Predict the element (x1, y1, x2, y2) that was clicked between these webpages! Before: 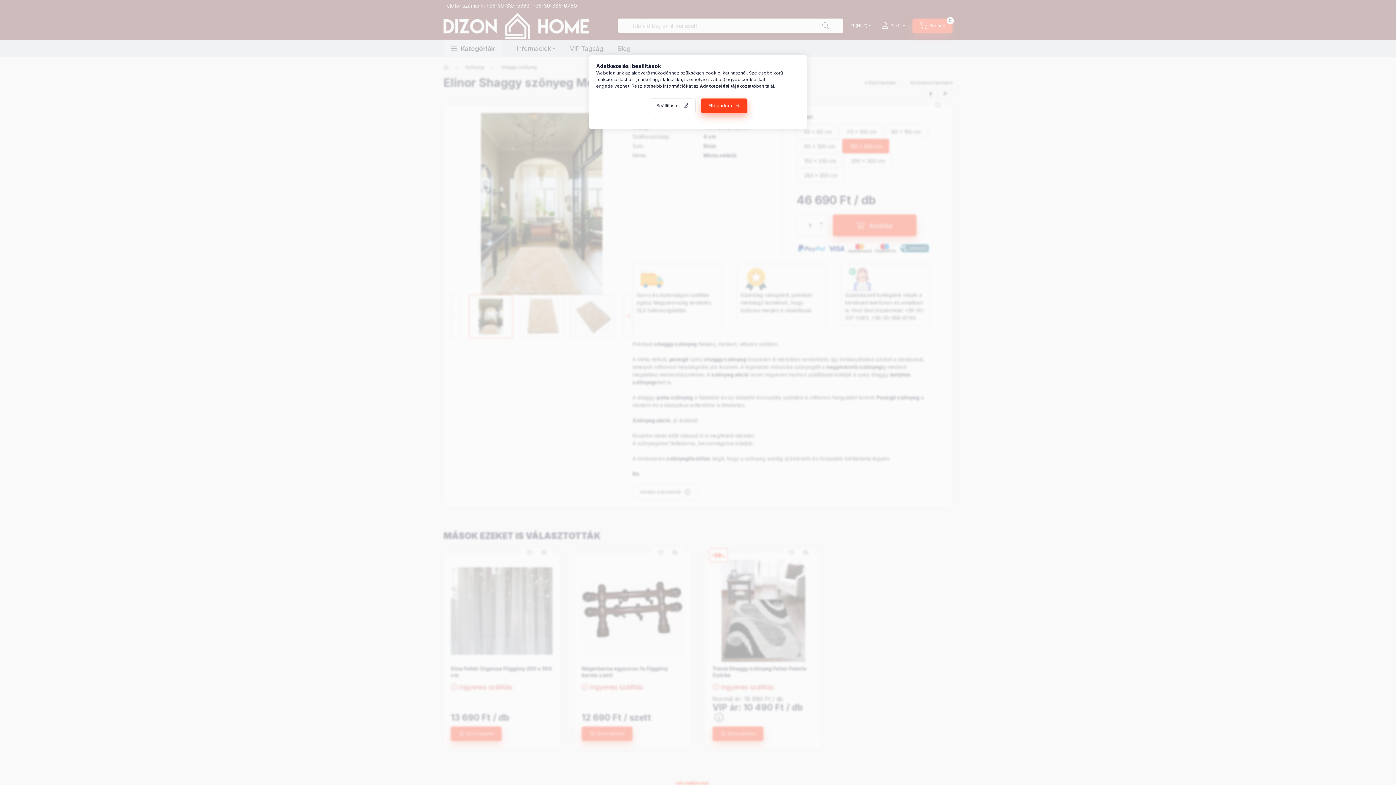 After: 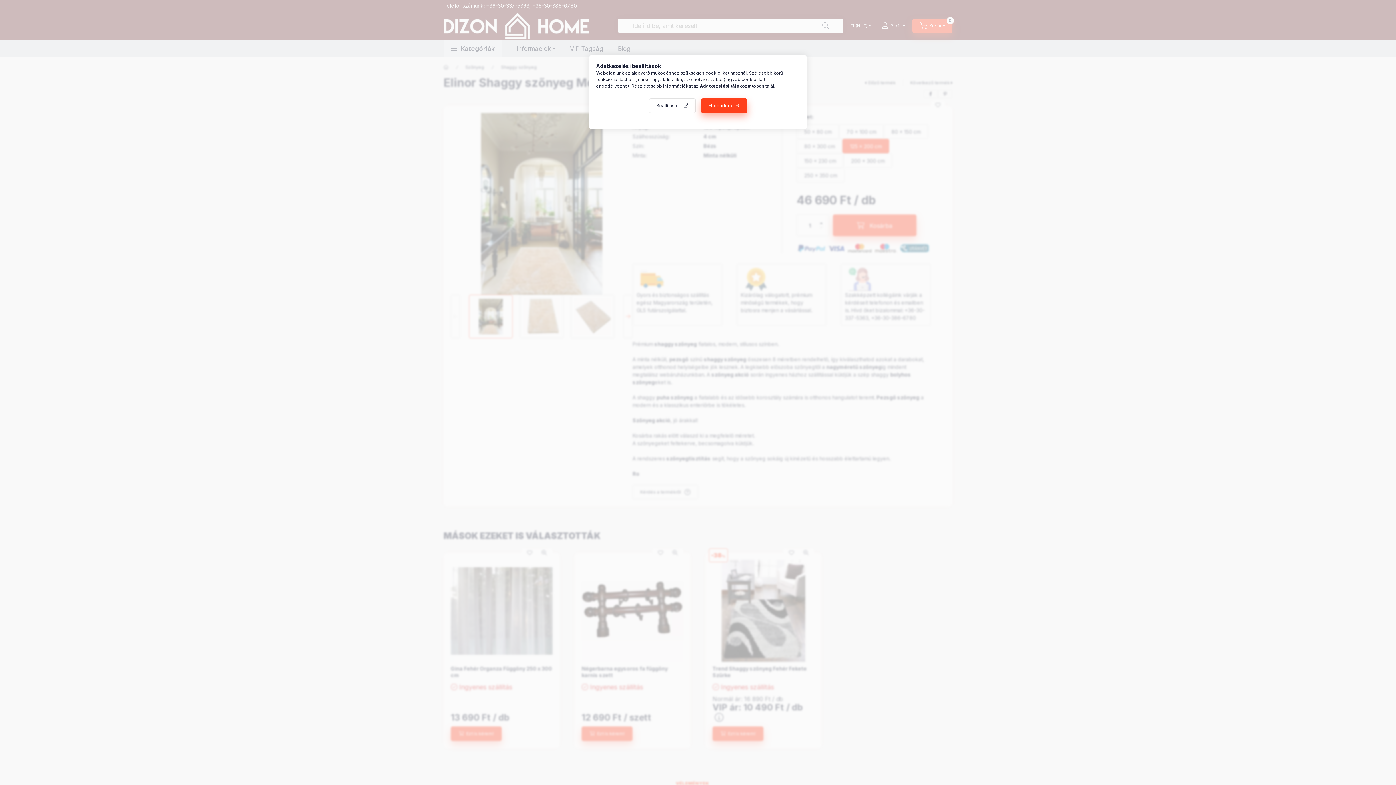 Action: bbox: (700, 83, 756, 88) label: Adatkezelési tájékoztató